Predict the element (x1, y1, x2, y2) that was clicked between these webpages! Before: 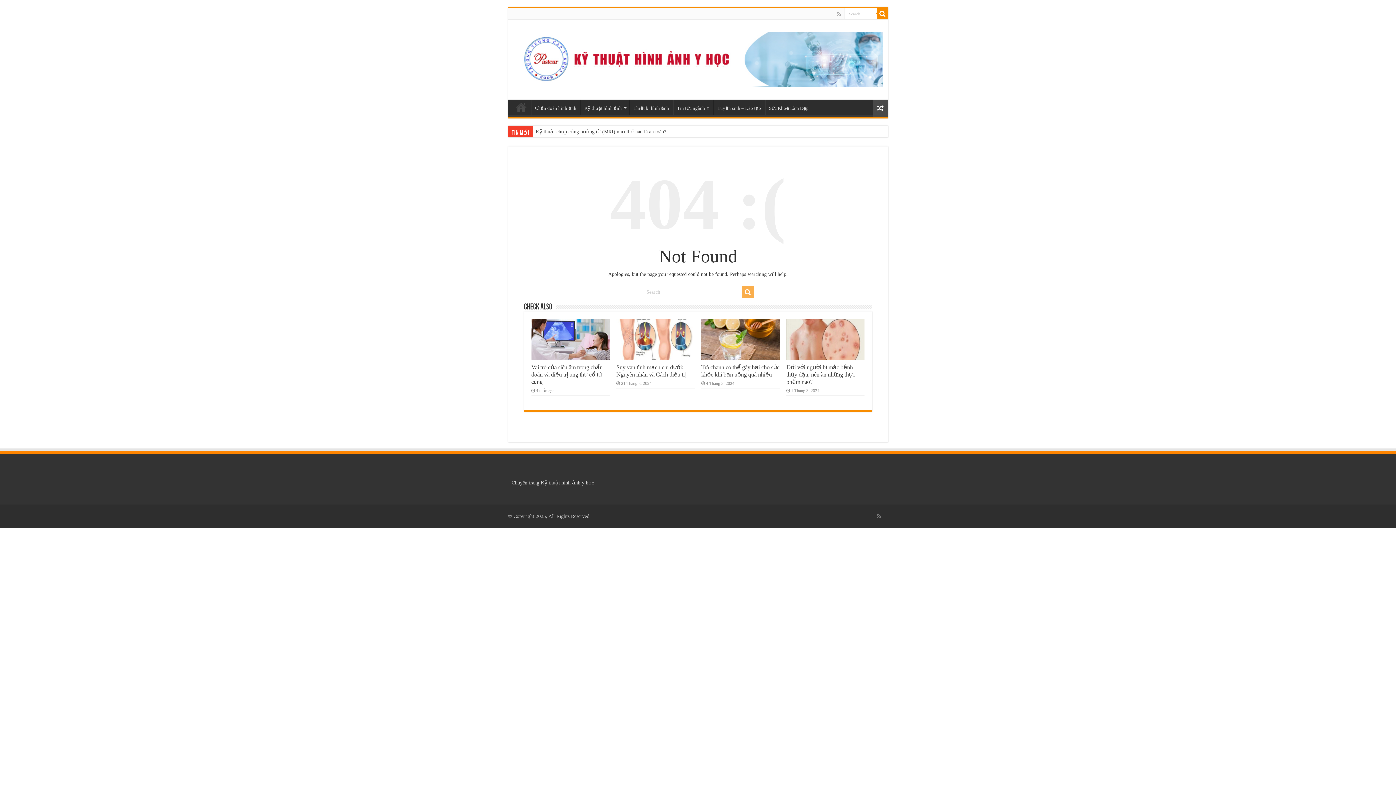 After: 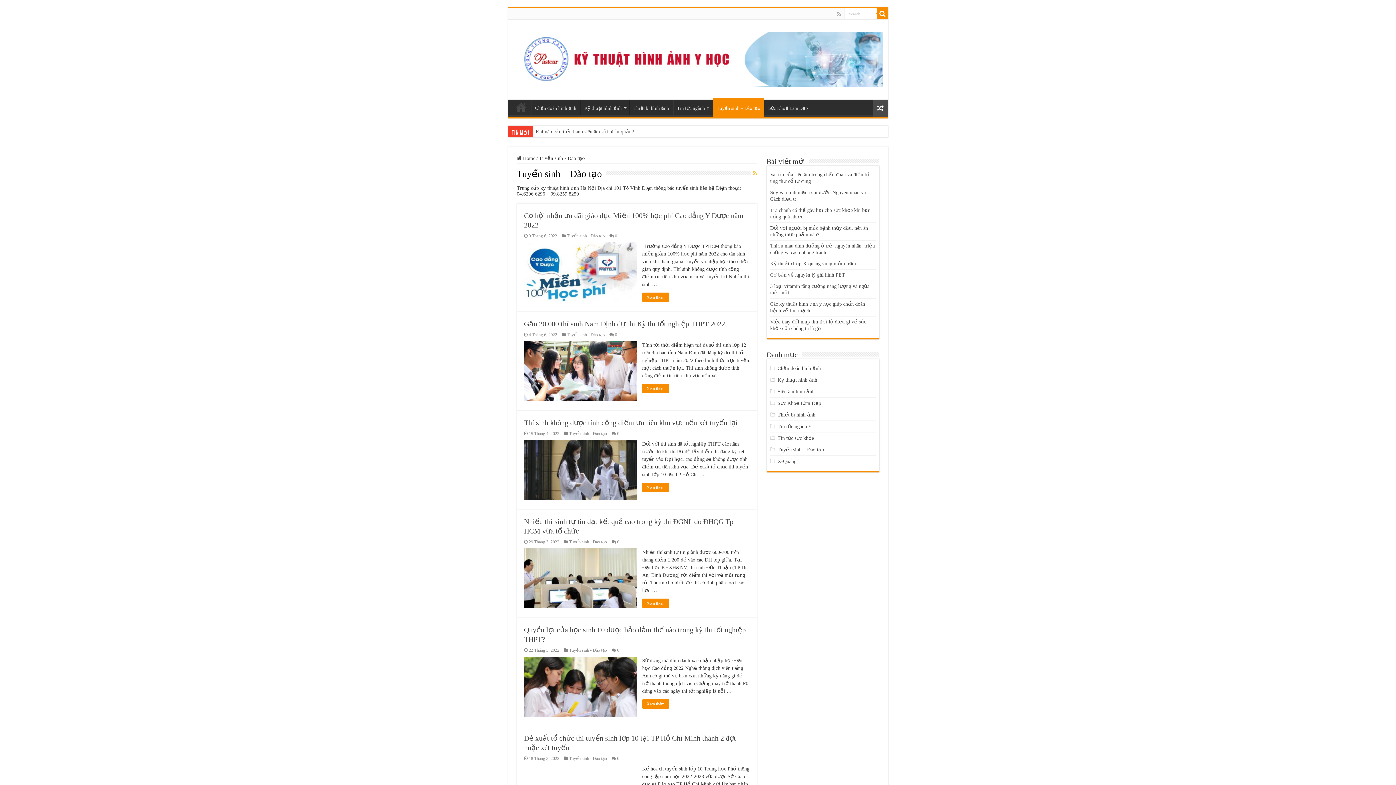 Action: bbox: (872, 99, 888, 116)